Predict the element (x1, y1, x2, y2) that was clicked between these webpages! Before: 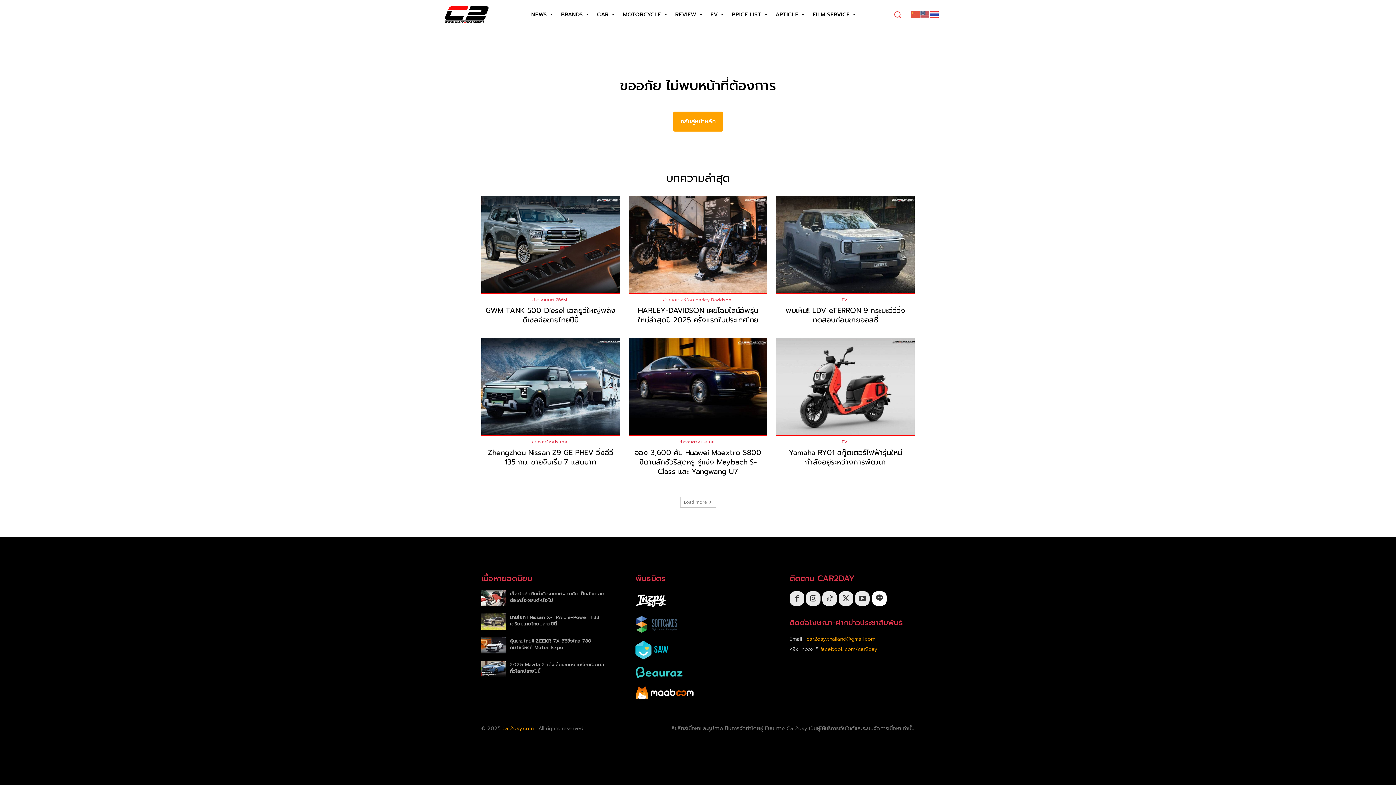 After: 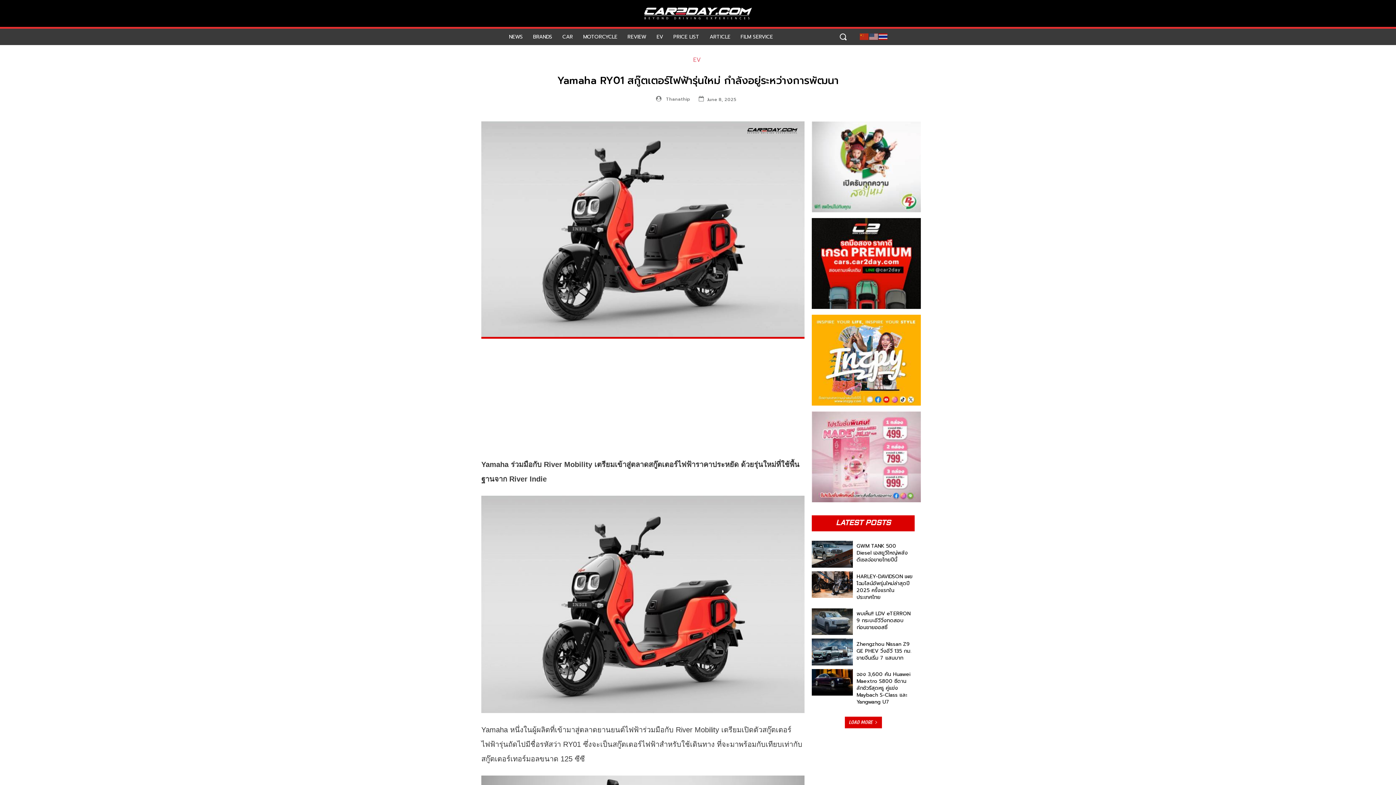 Action: label: Yamaha RY01 สกู๊ตเตอร์ไฟฟ้ารุ่นใหม่ กำลังอยู่ระหว่างการพัฒนา bbox: (788, 447, 902, 467)